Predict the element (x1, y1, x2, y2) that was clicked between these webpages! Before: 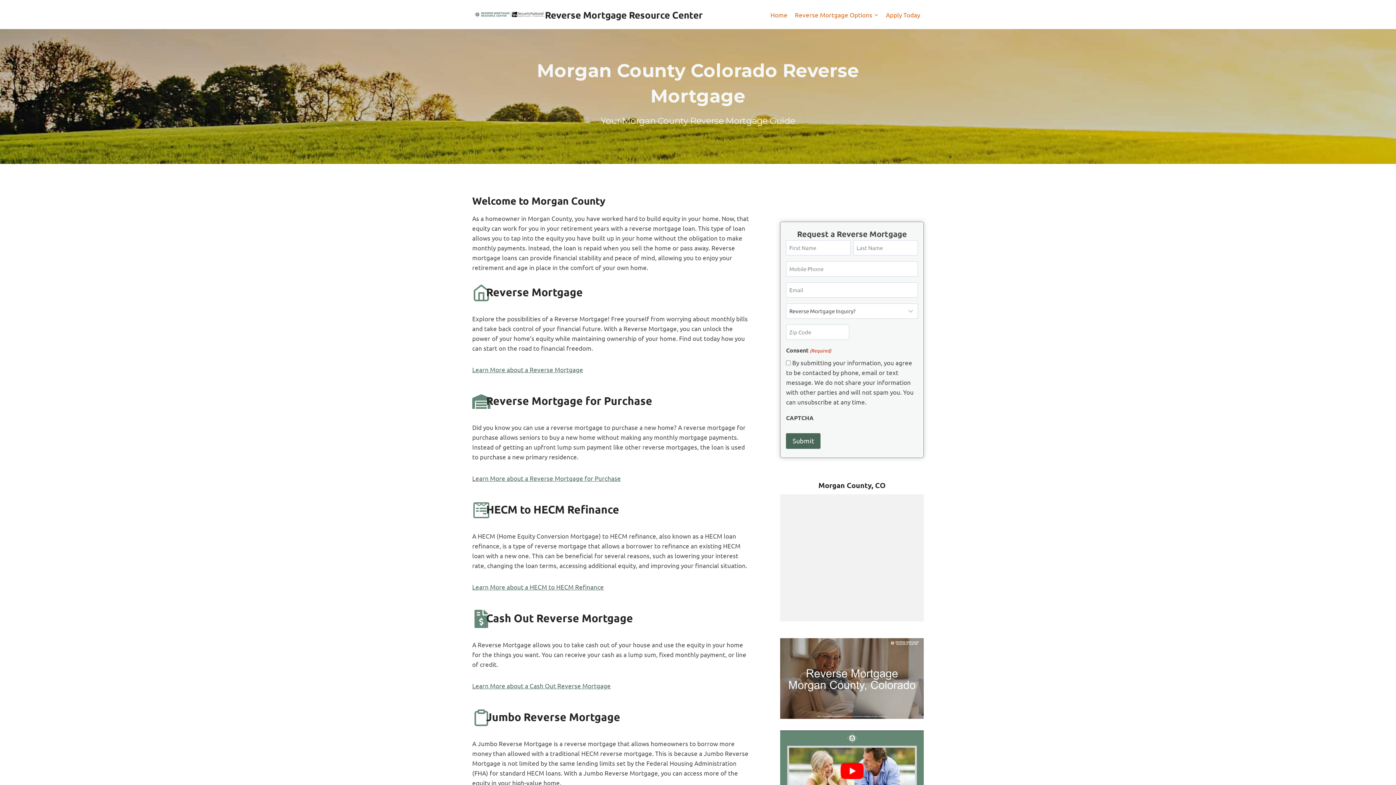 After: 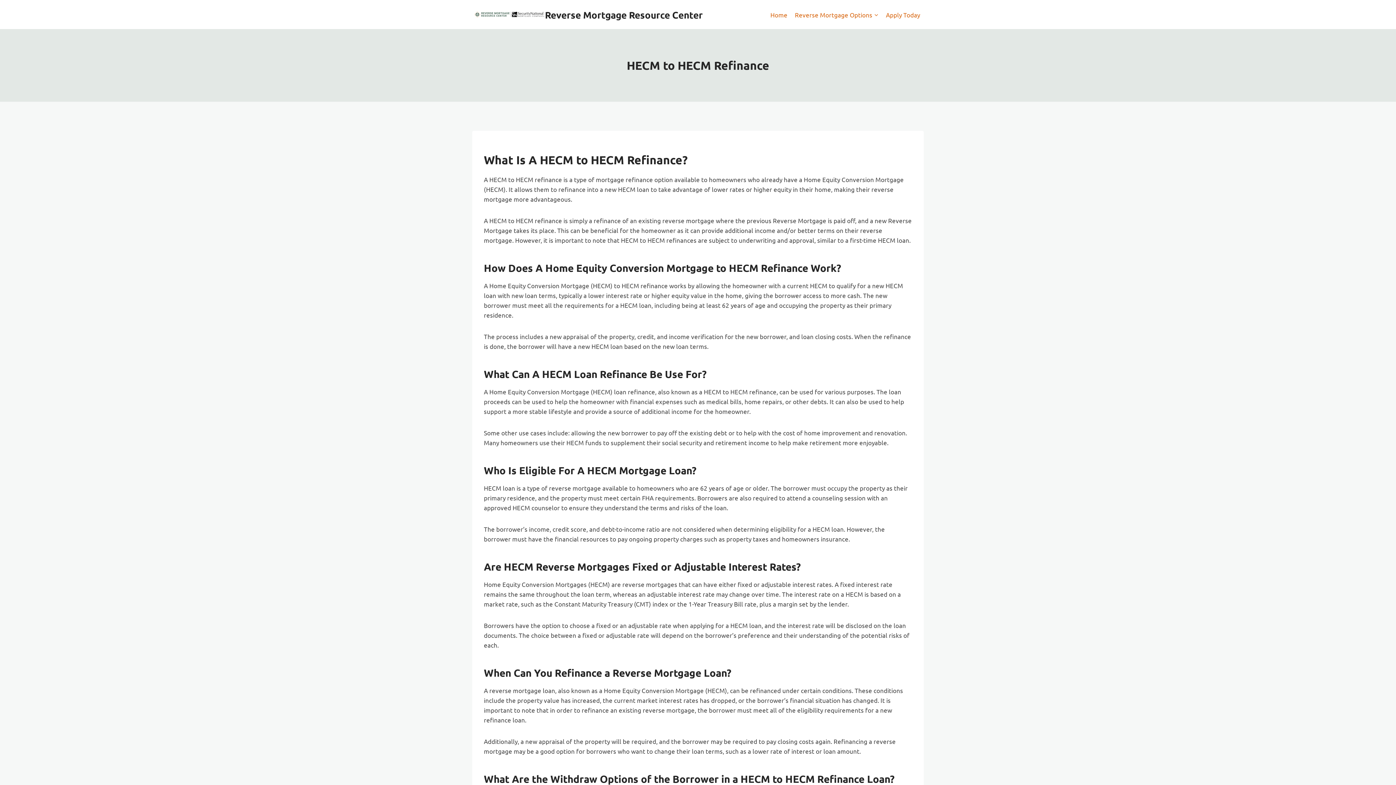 Action: label: Learn More about a Cash Out Reverse Mortgage bbox: (472, 682, 610, 689)